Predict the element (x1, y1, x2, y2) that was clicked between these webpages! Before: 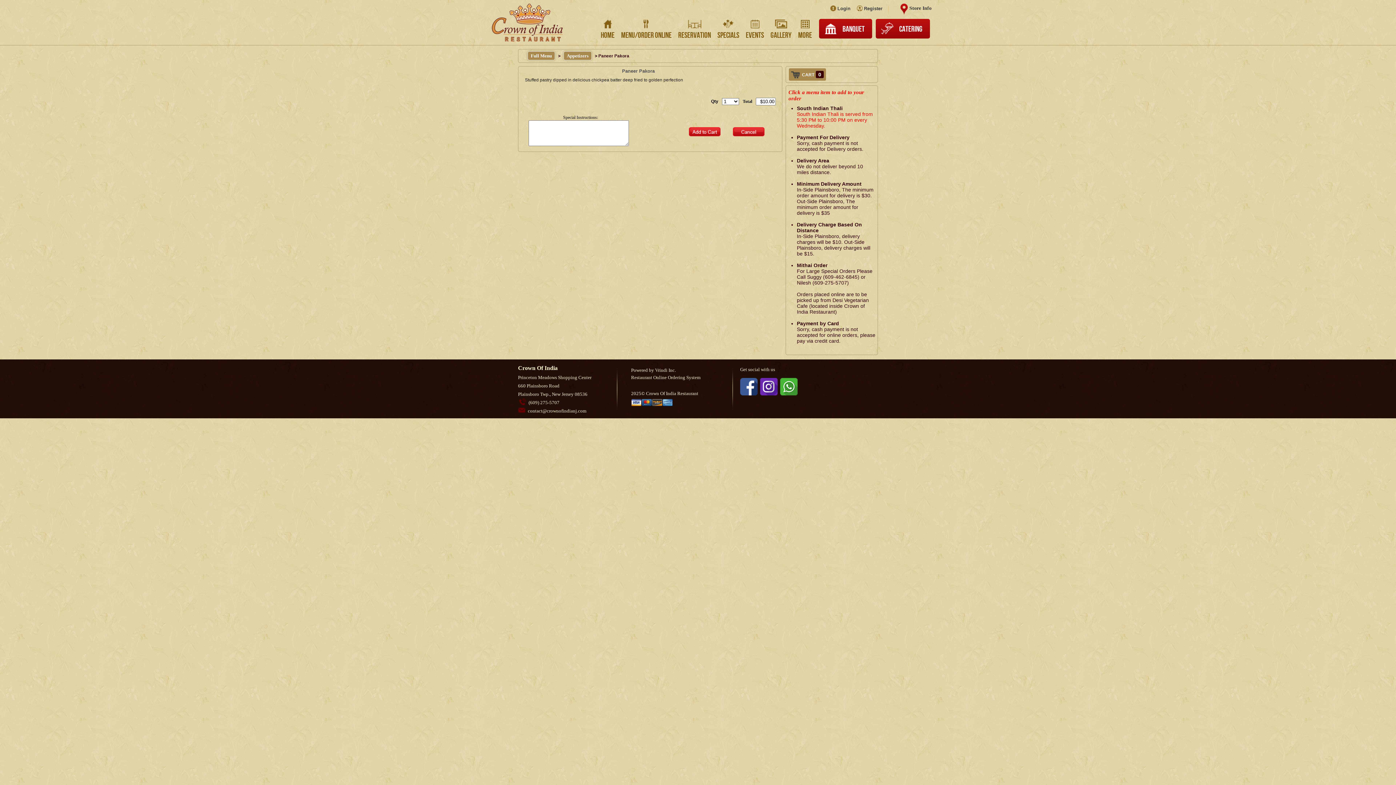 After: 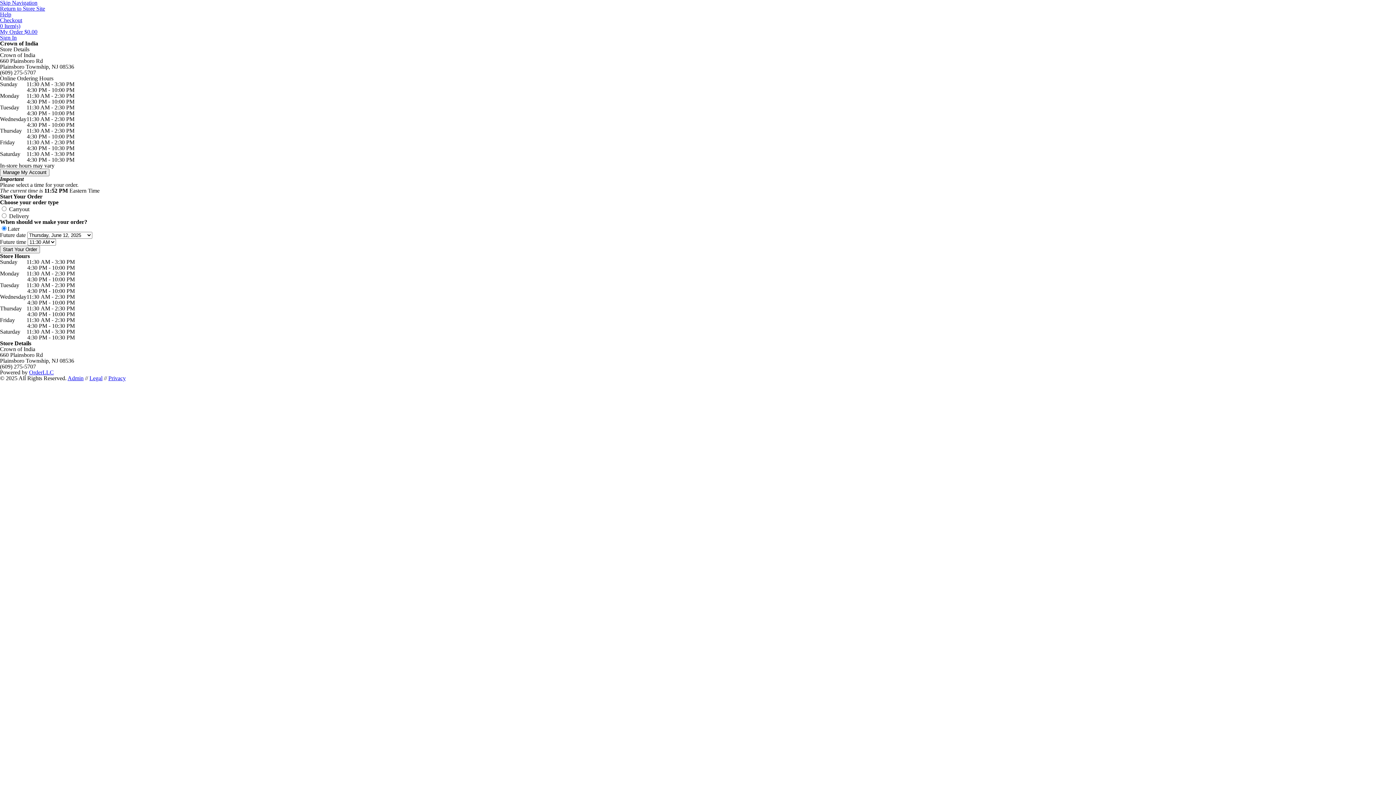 Action: bbox: (619, 19, 674, 41) label: MENU/ORDER ONLINE